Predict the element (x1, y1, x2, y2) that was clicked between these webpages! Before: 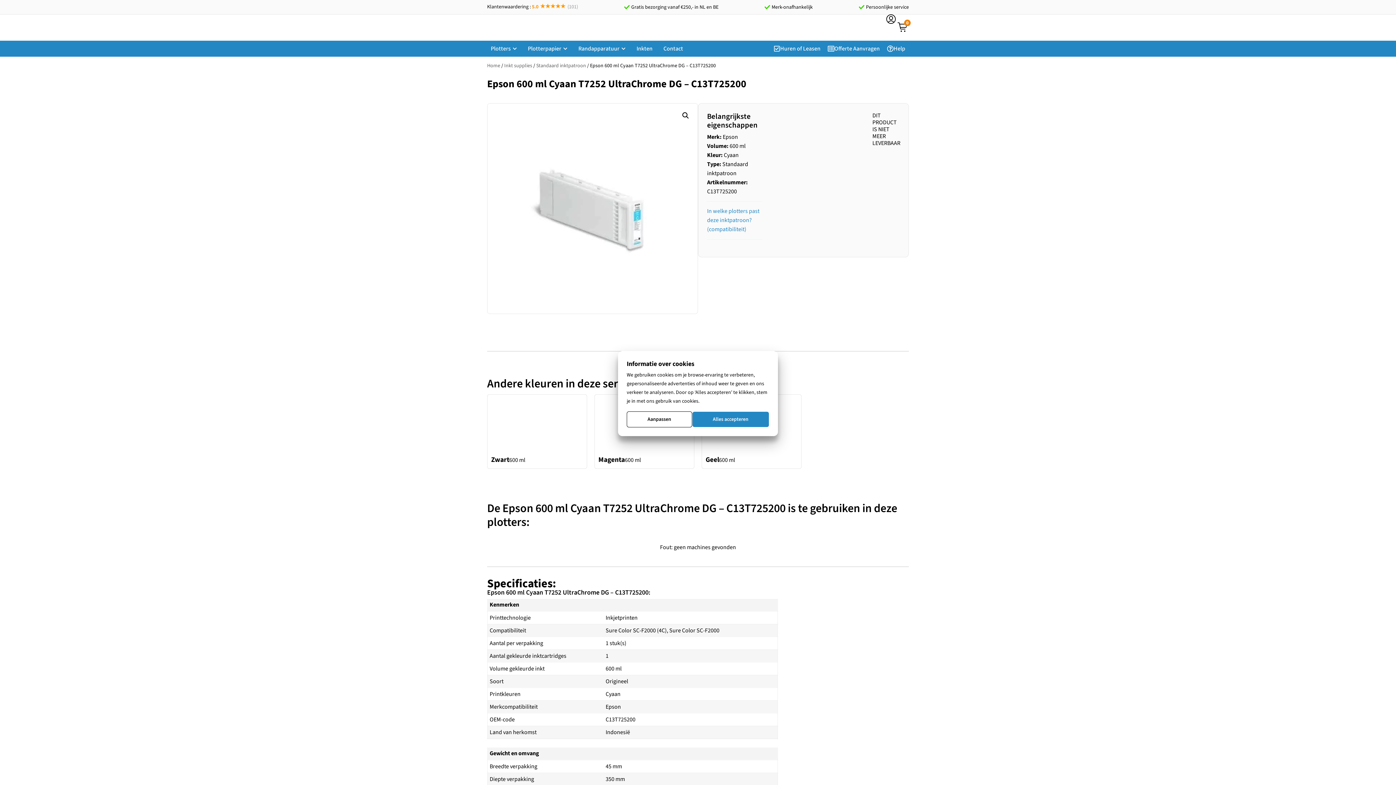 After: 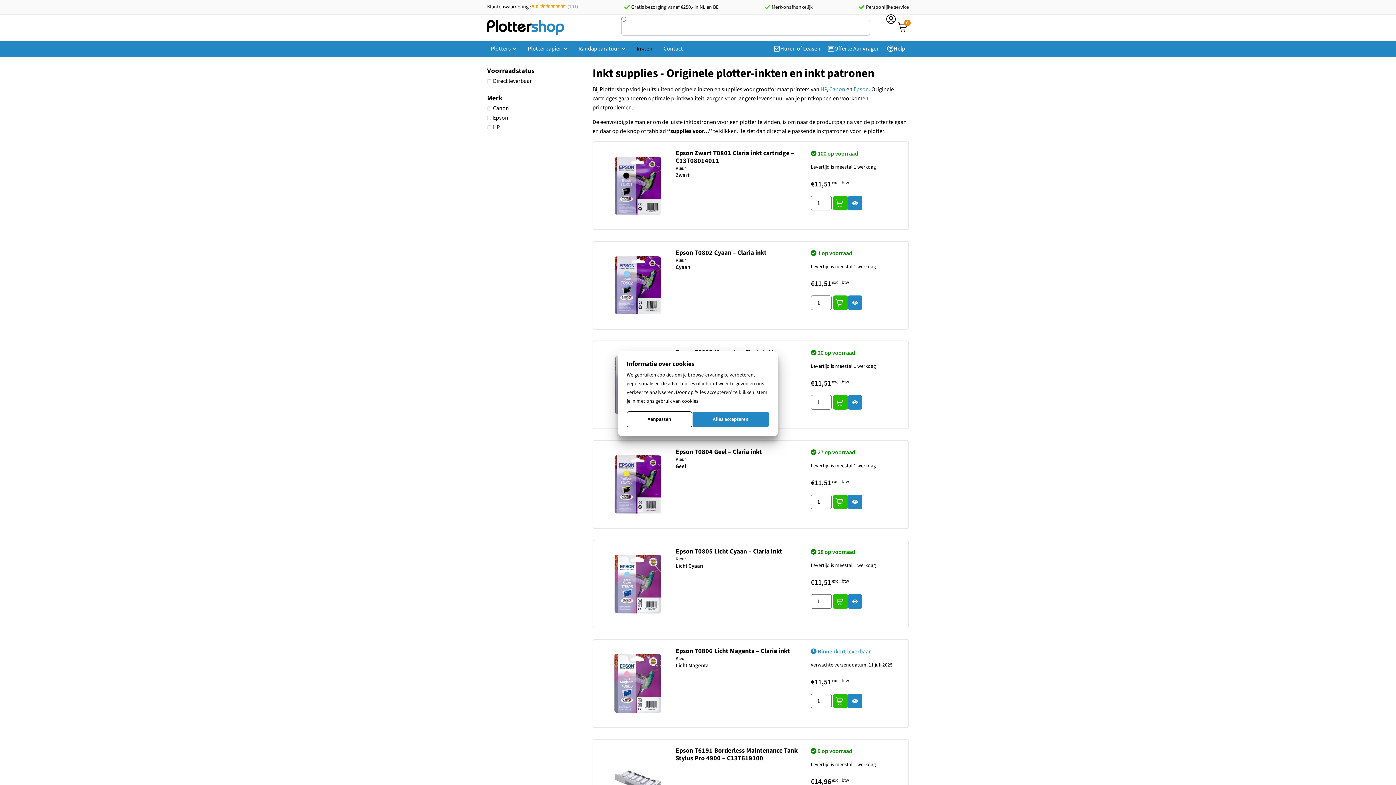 Action: bbox: (504, 62, 532, 69) label: Inkt supplies